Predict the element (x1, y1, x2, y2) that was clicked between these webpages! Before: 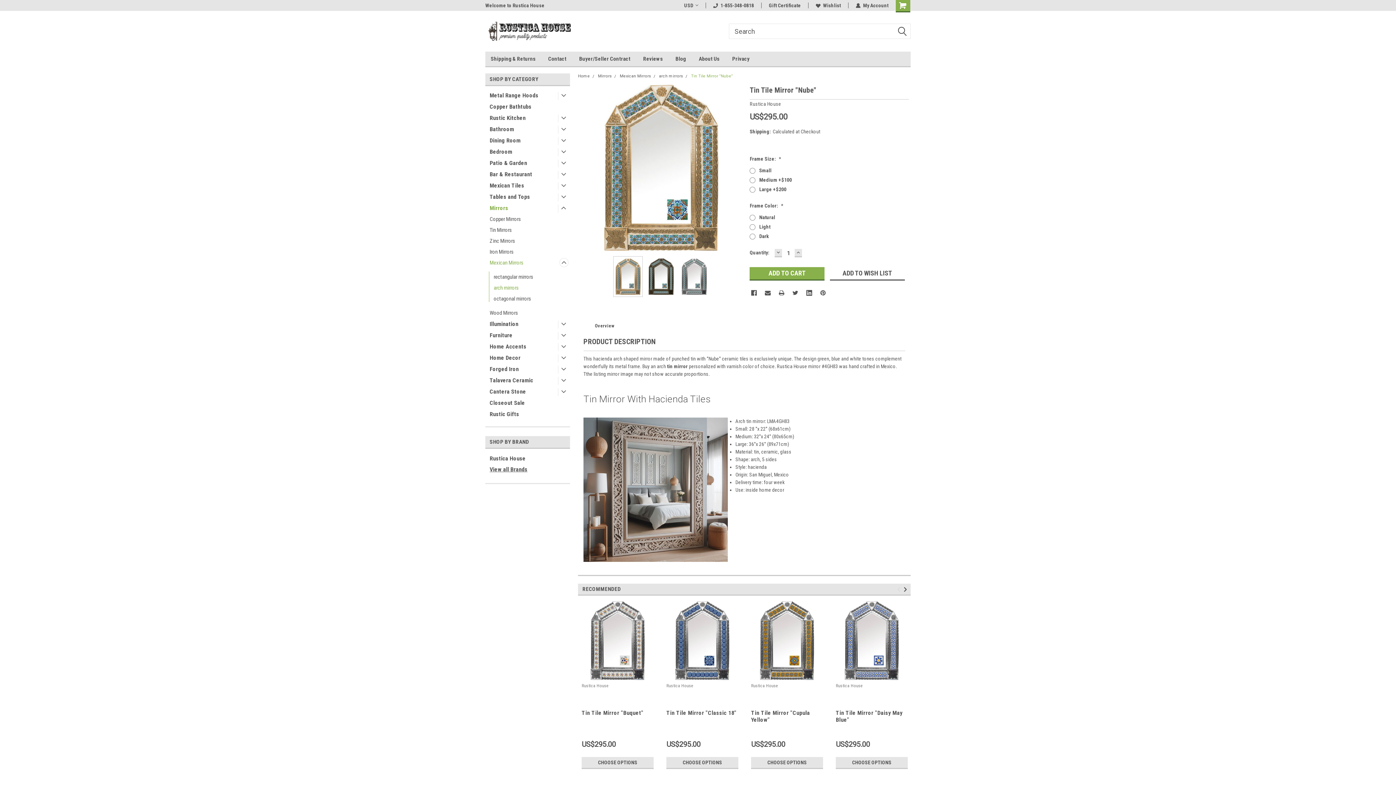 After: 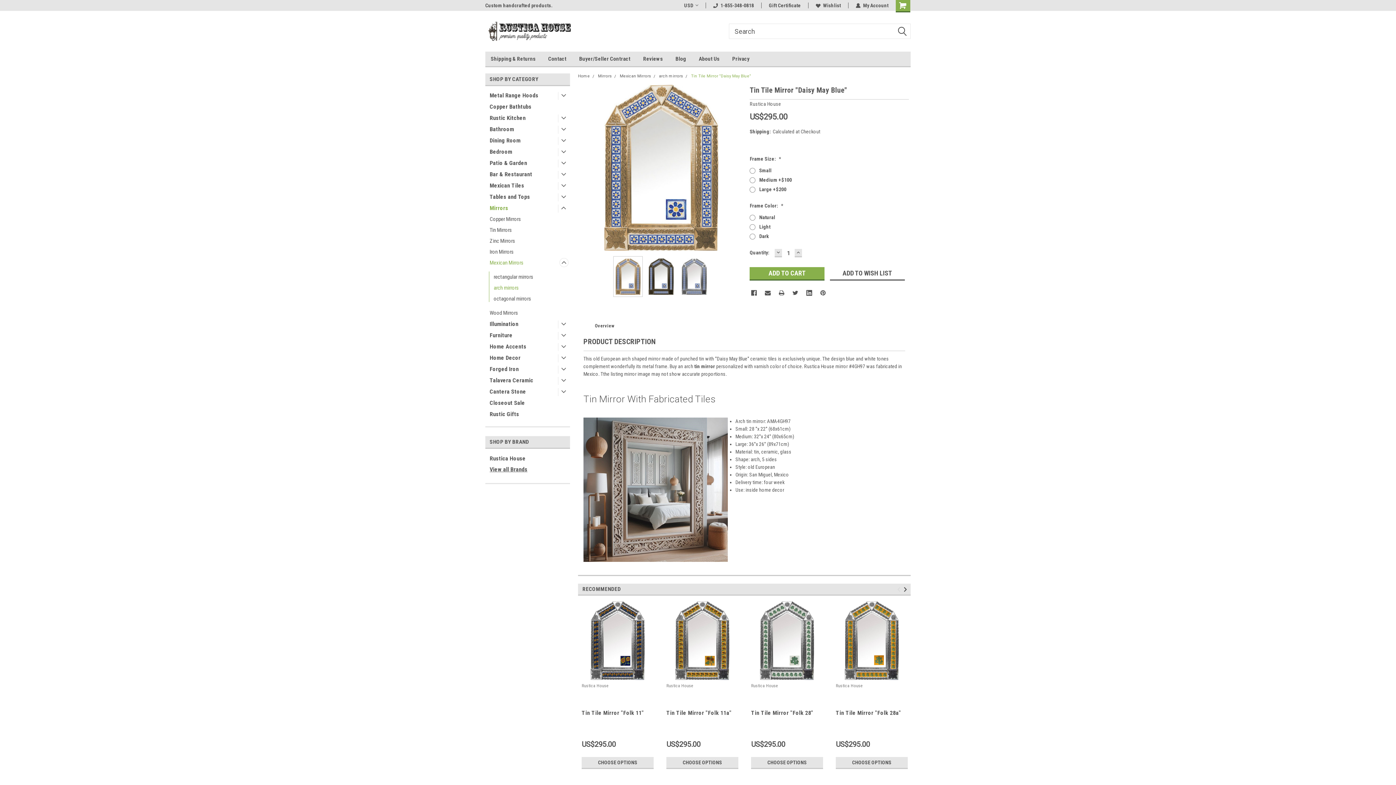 Action: bbox: (836, 709, 908, 731) label: Tin Tile Mirror "Daisy May Blue"